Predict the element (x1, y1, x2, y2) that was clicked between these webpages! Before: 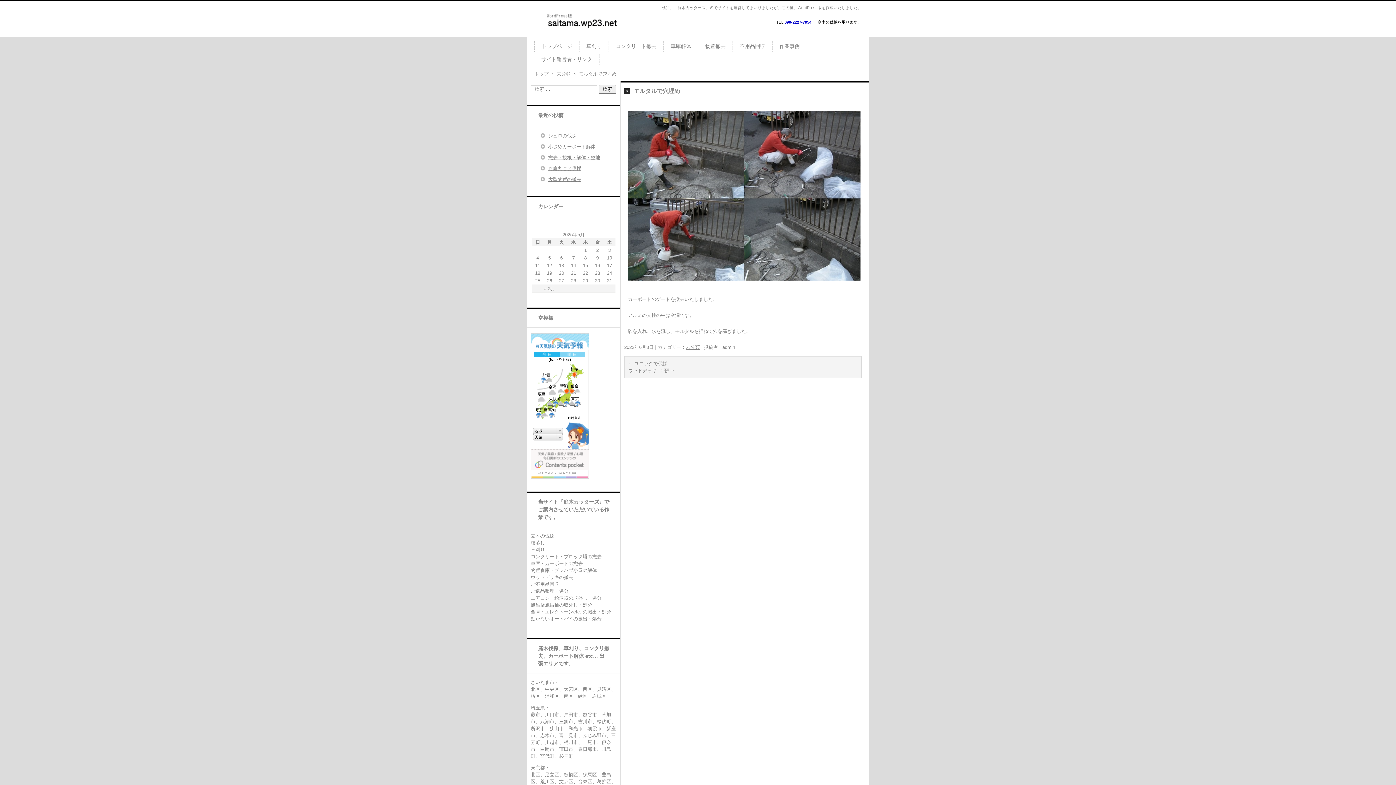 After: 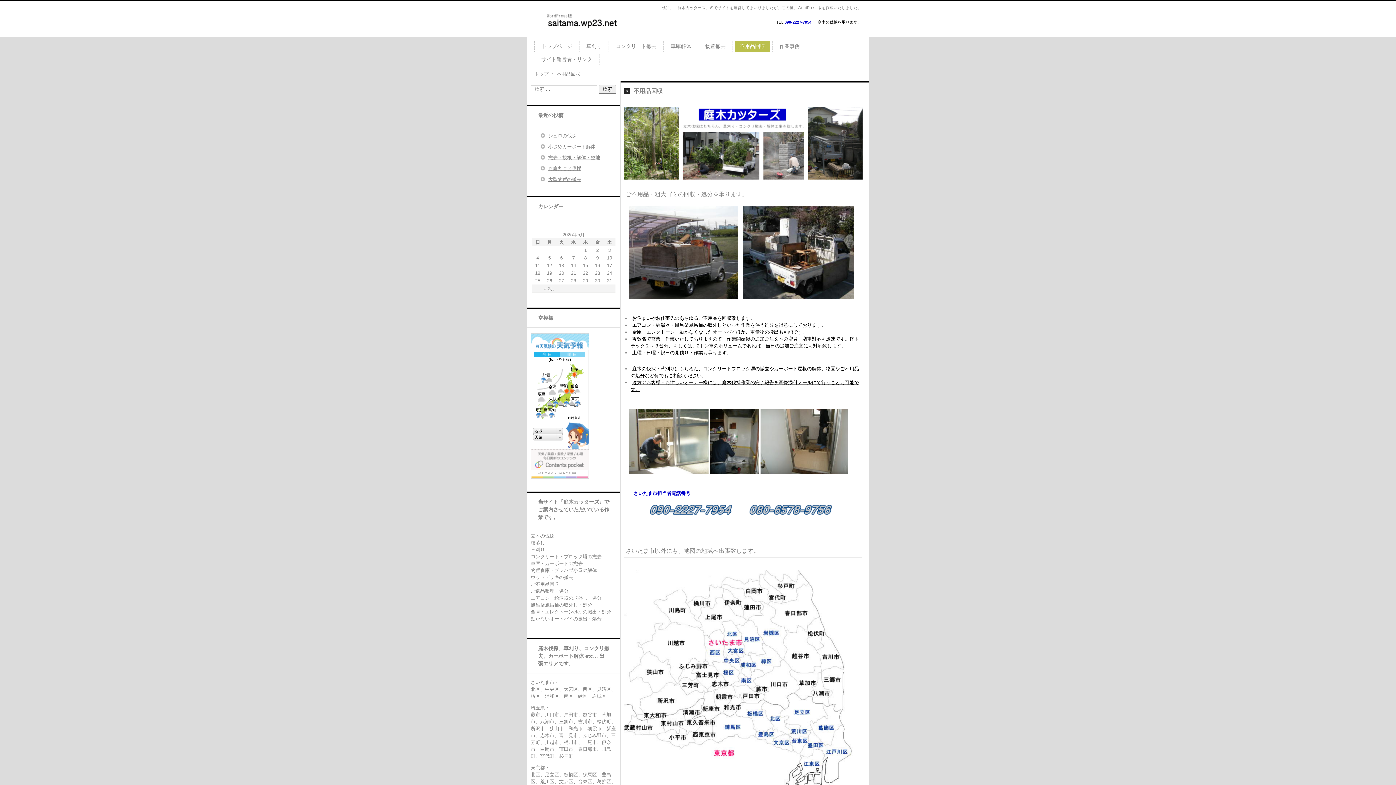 Action: label: 不用品回収 bbox: (734, 40, 770, 52)